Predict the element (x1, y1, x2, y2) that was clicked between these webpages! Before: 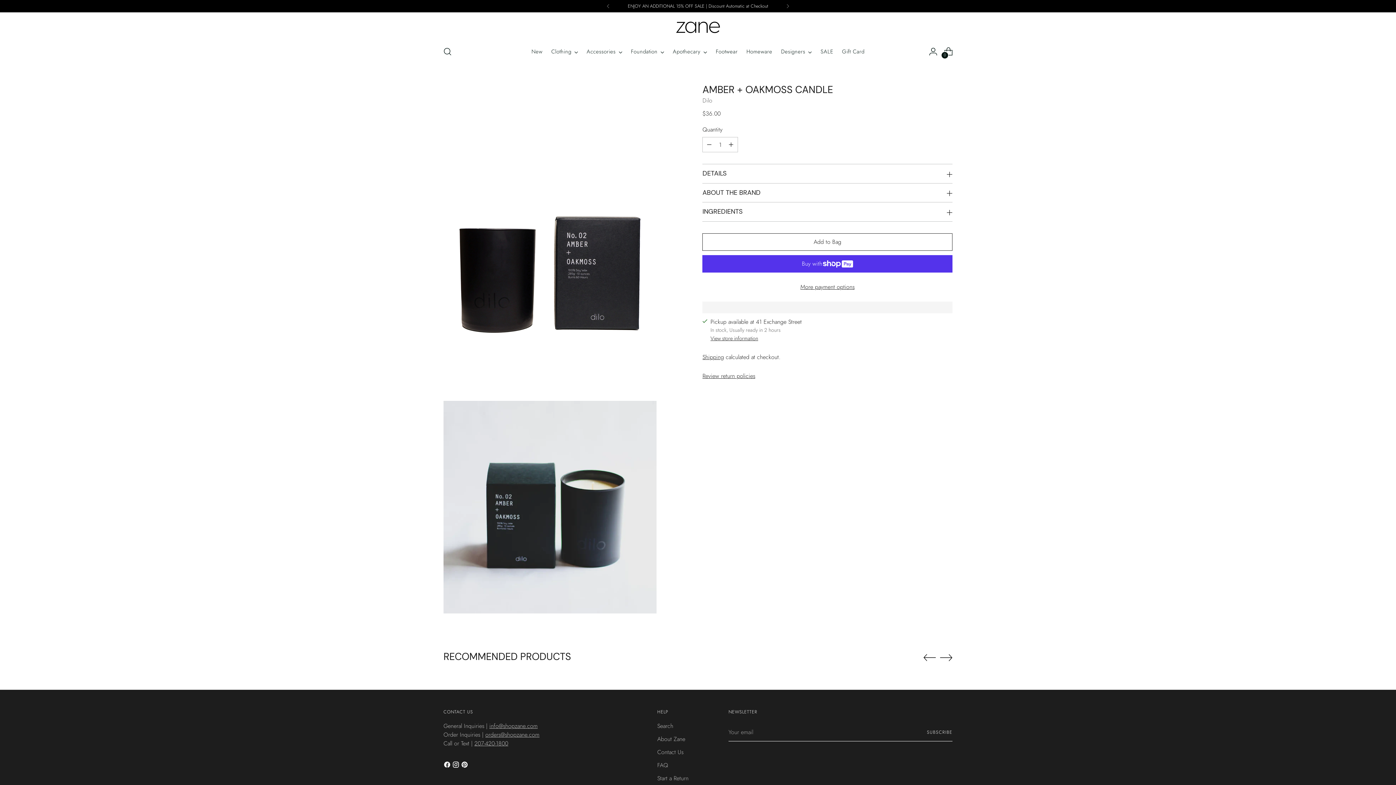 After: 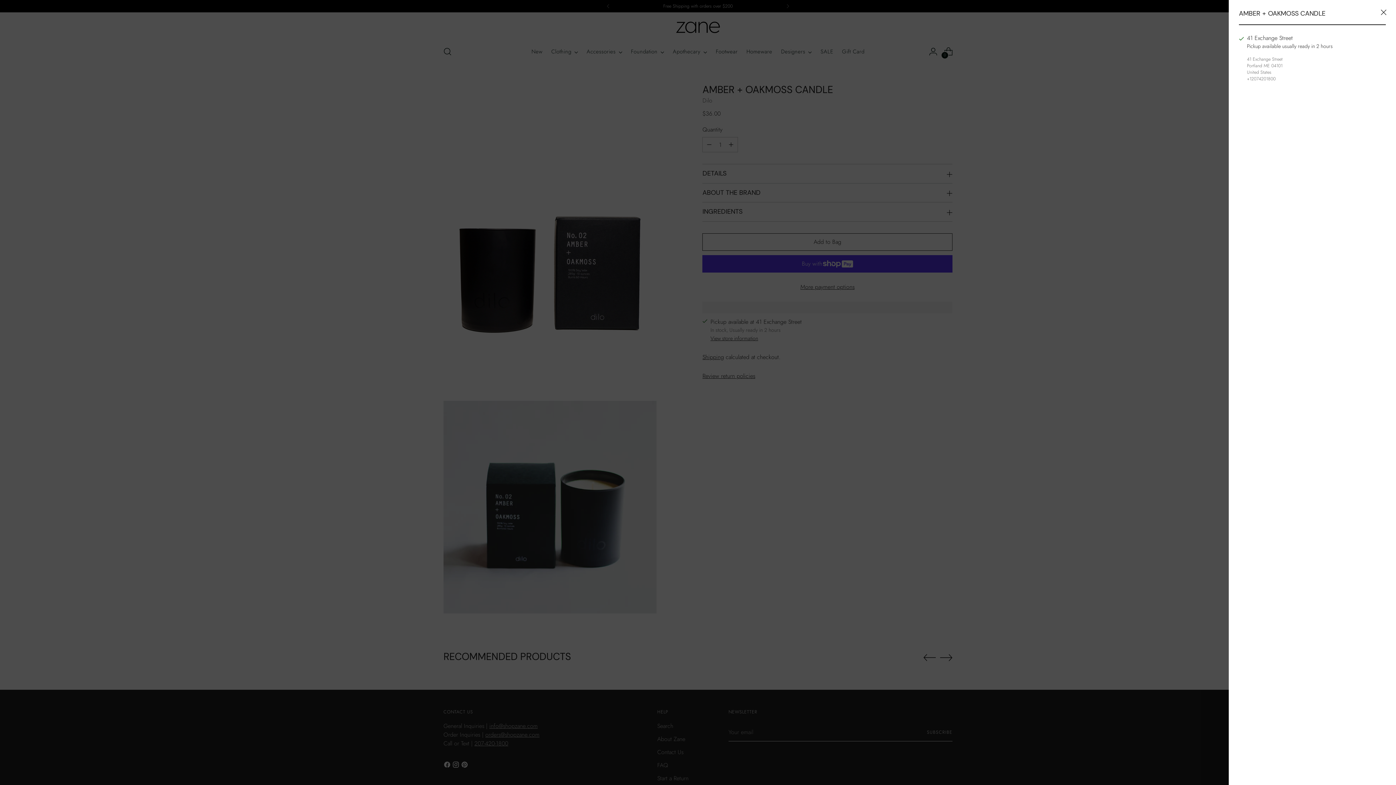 Action: label: View store information bbox: (710, 334, 758, 342)